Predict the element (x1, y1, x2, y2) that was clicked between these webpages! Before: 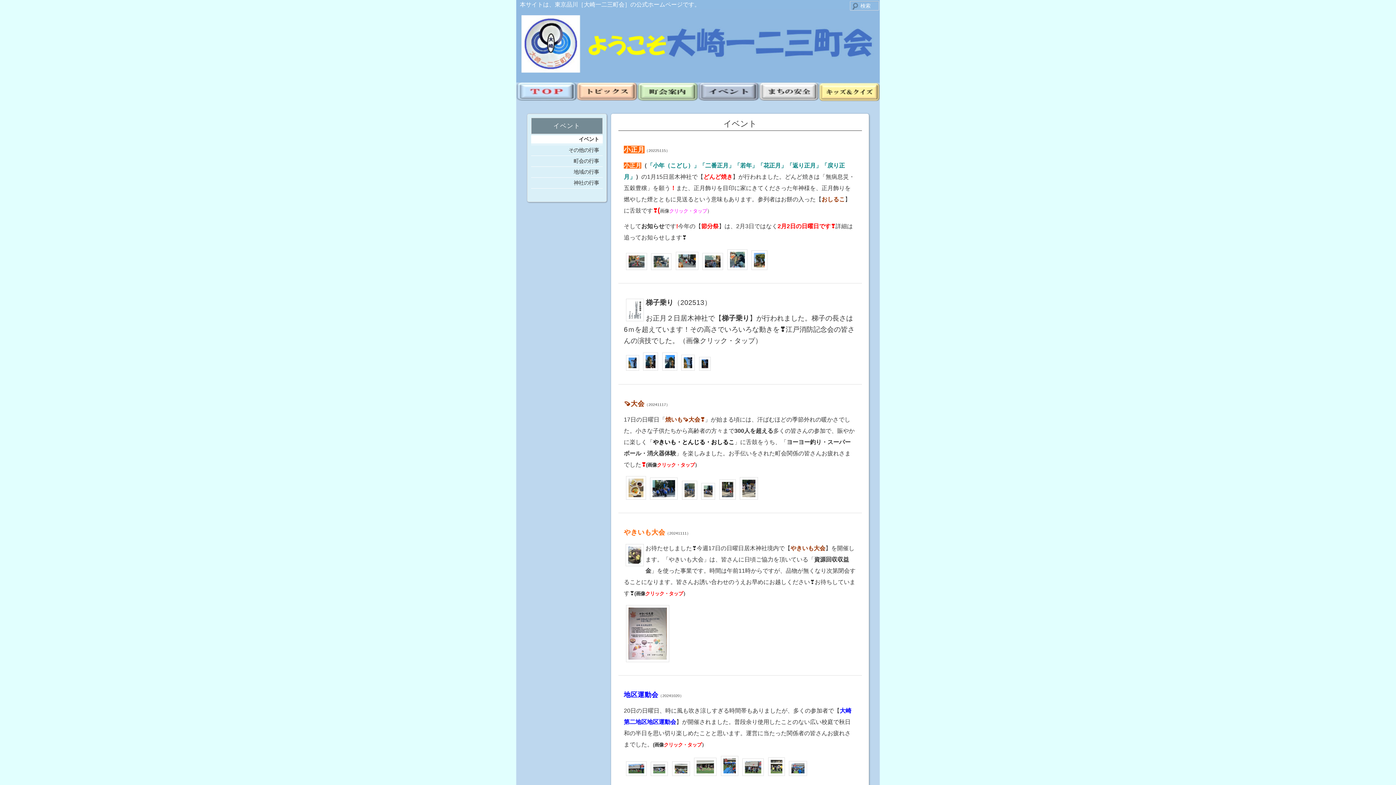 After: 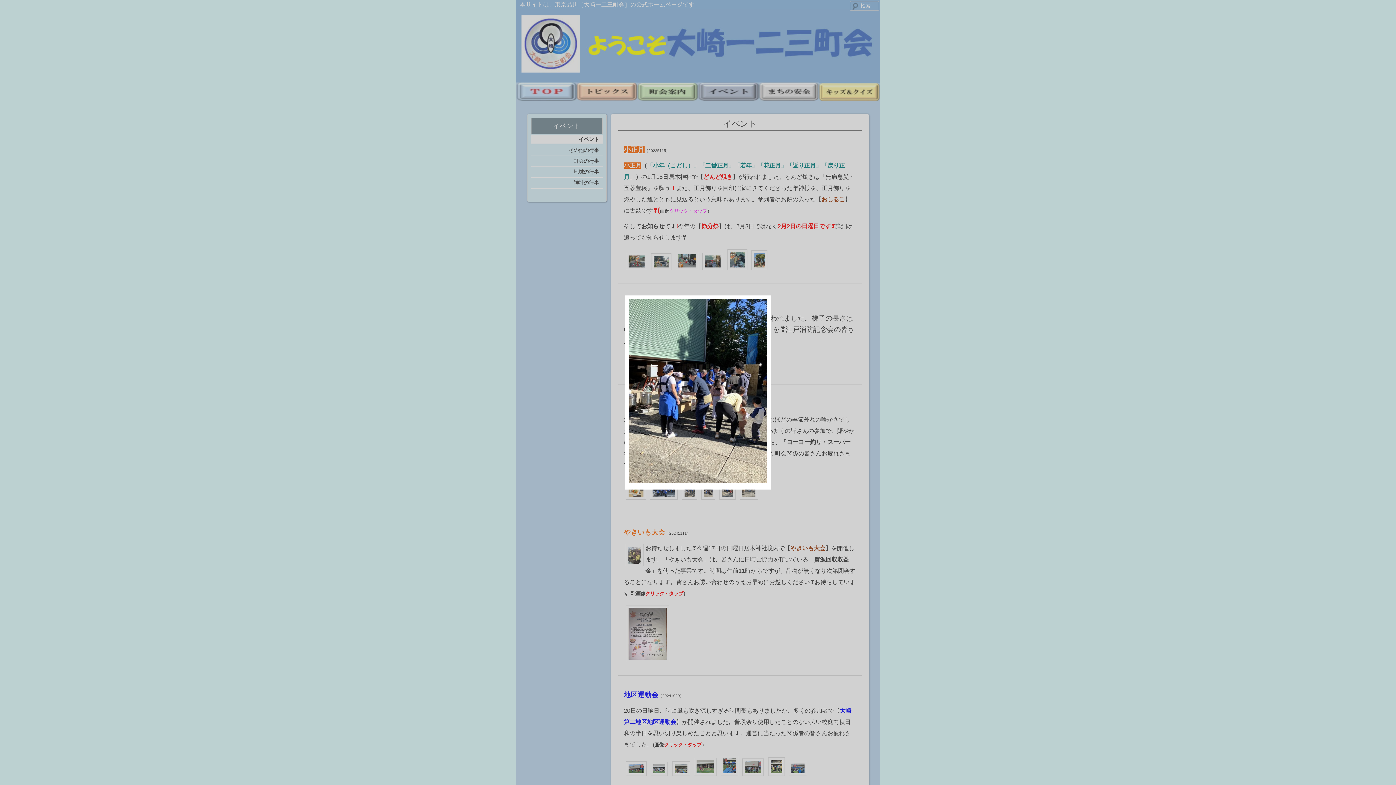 Action: bbox: (699, 495, 717, 503)